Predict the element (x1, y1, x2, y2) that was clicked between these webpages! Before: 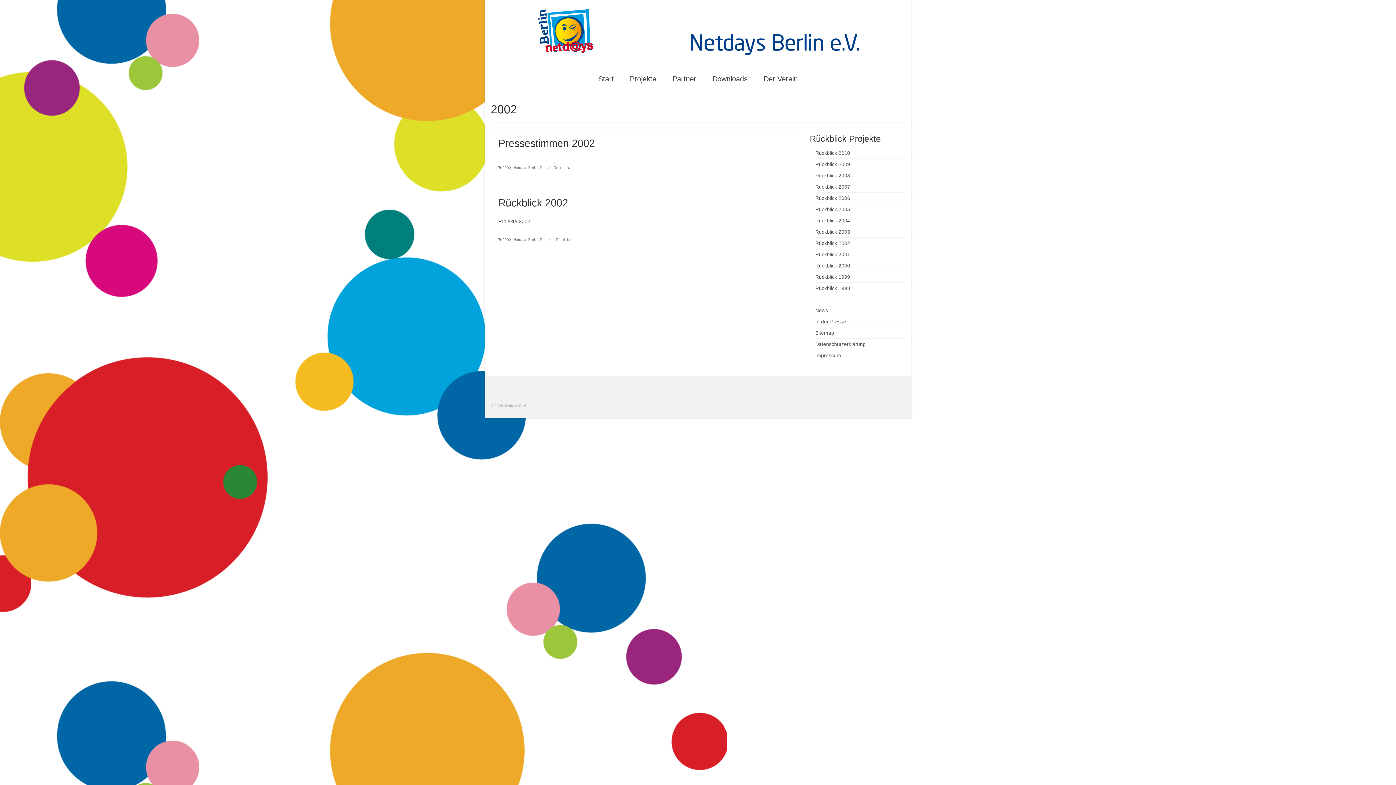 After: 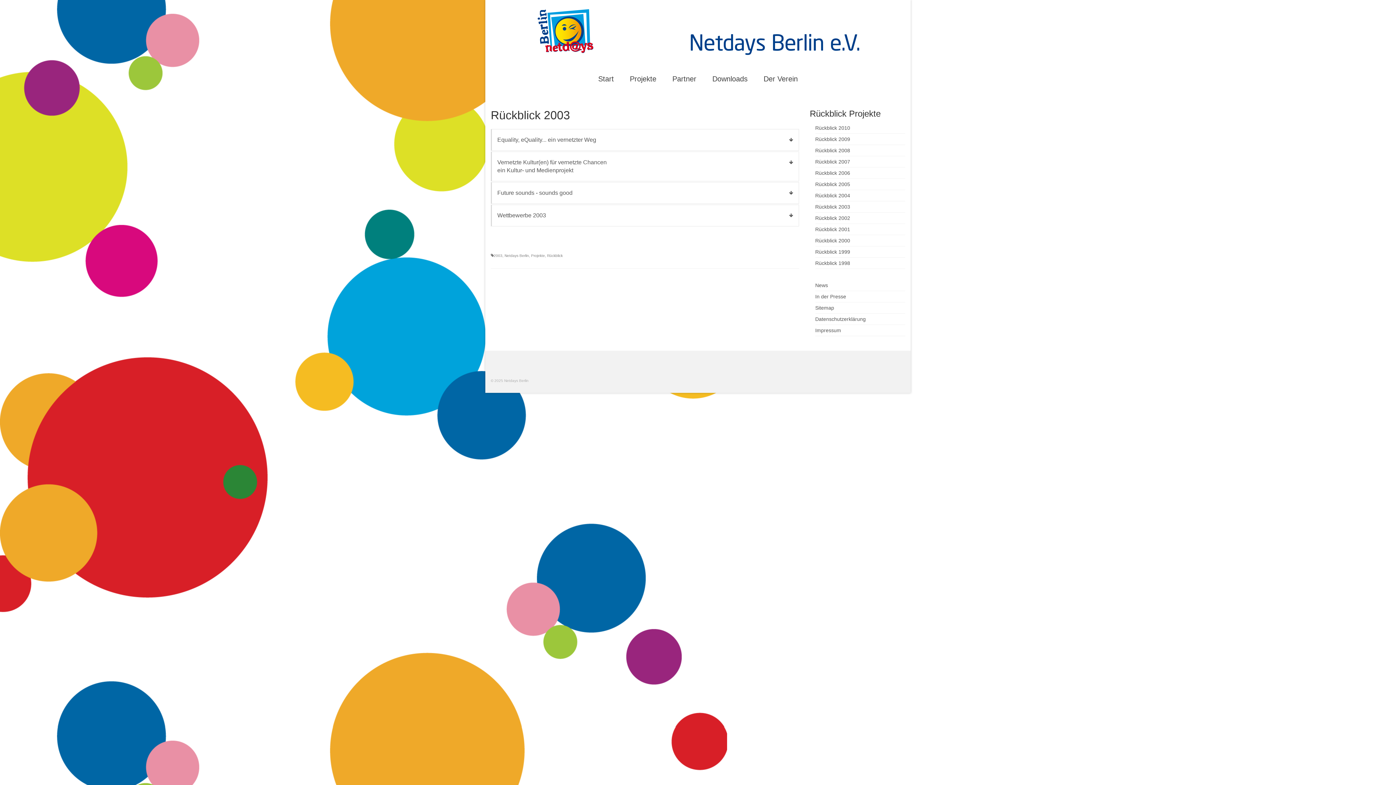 Action: bbox: (815, 229, 850, 234) label: Rückblick 2003